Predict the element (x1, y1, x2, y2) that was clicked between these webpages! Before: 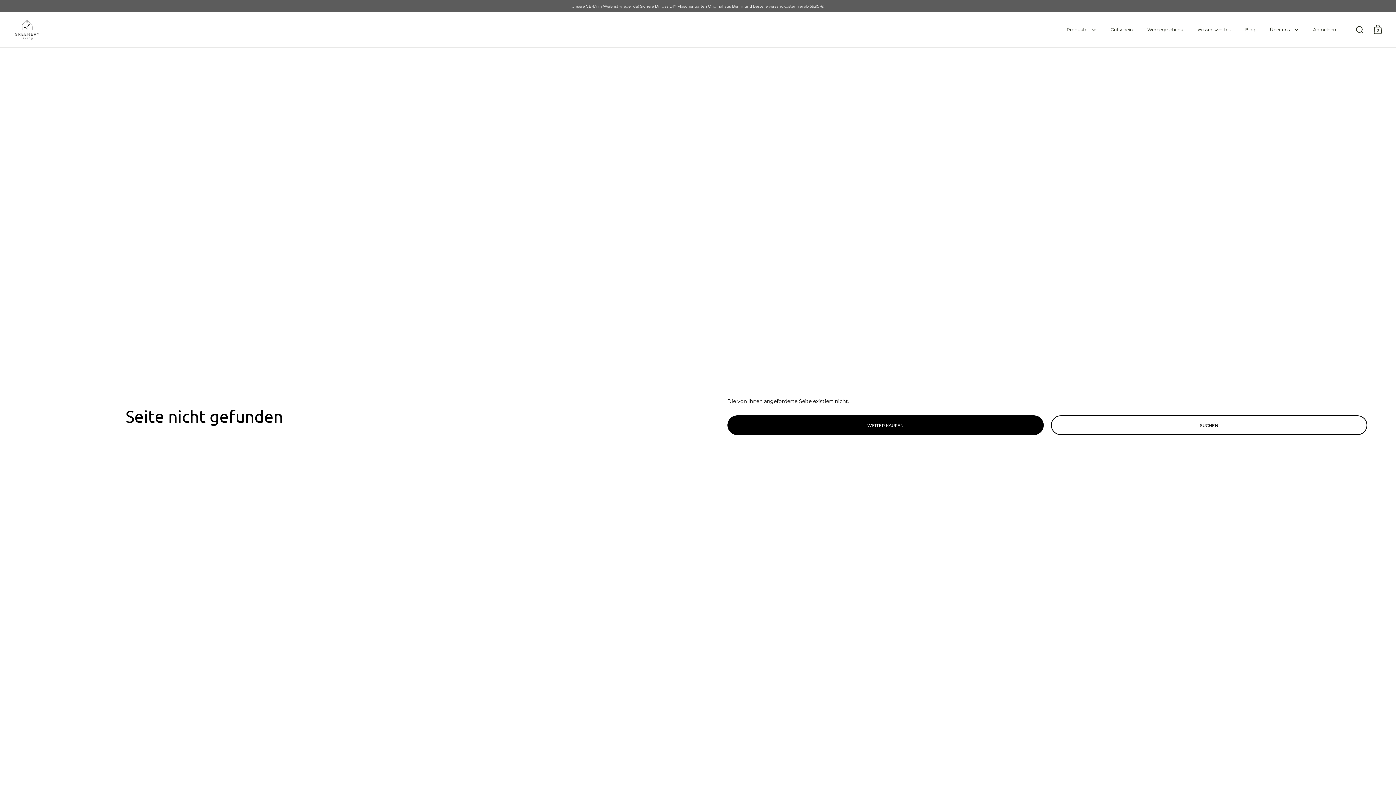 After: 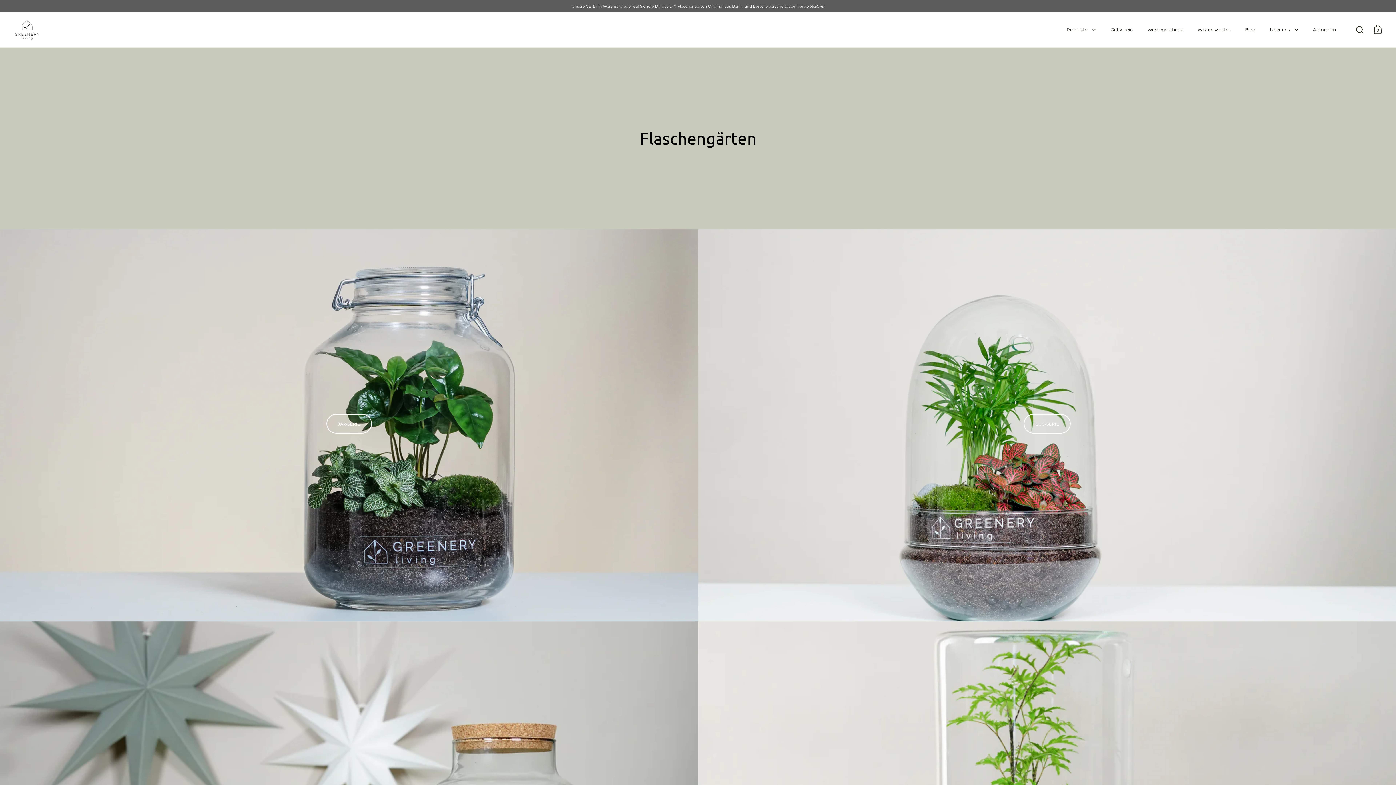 Action: bbox: (1059, 22, 1103, 37) label: Produkte 